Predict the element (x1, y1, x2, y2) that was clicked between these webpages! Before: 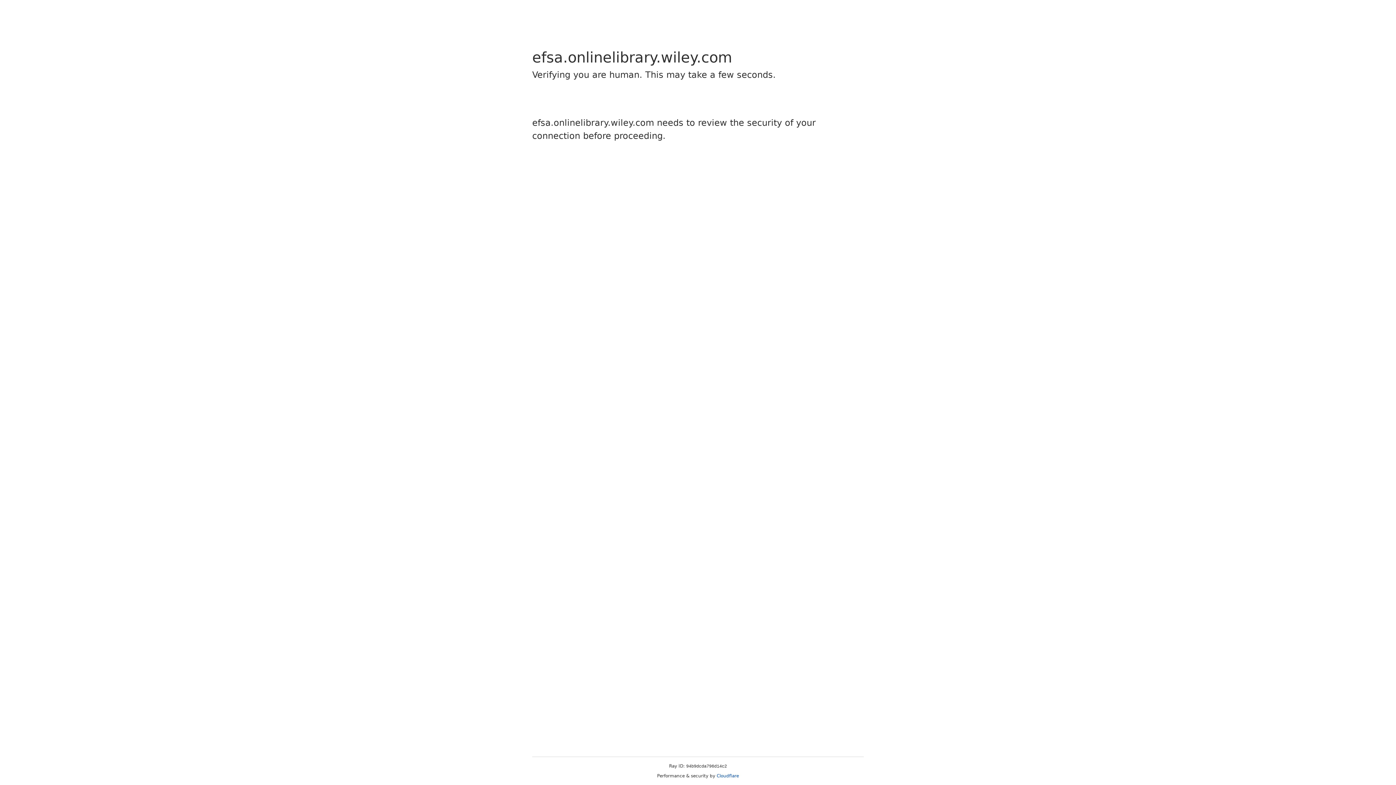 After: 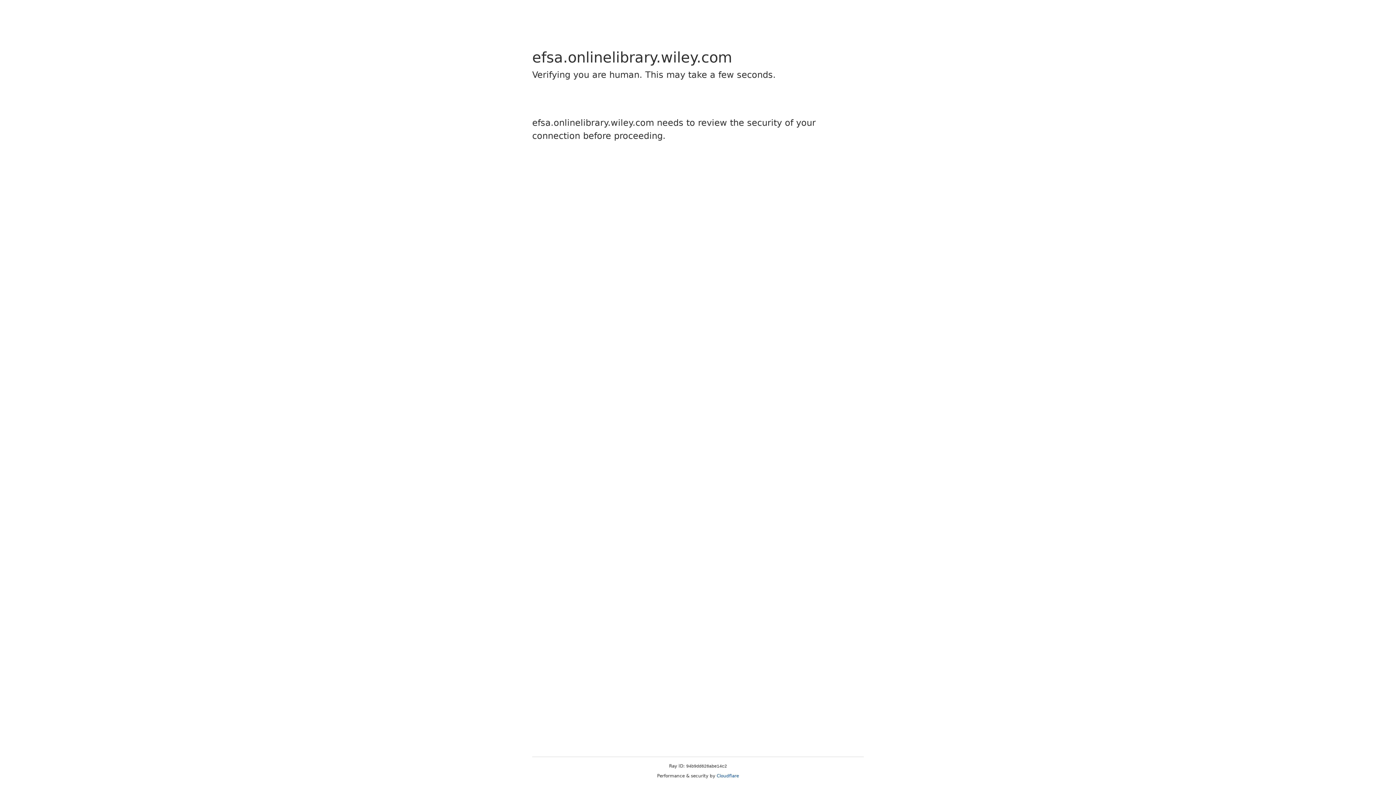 Action: bbox: (716, 773, 739, 778) label: Cloudflare